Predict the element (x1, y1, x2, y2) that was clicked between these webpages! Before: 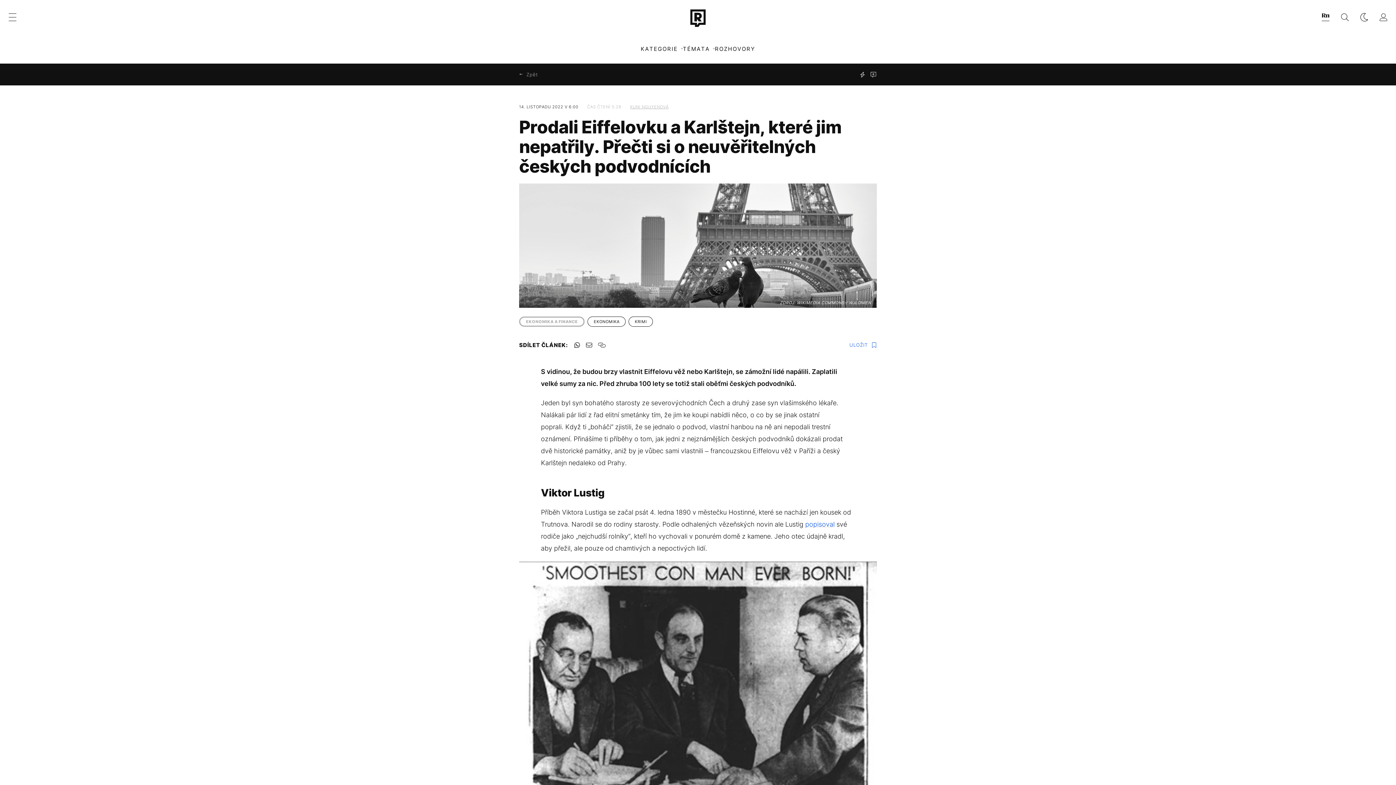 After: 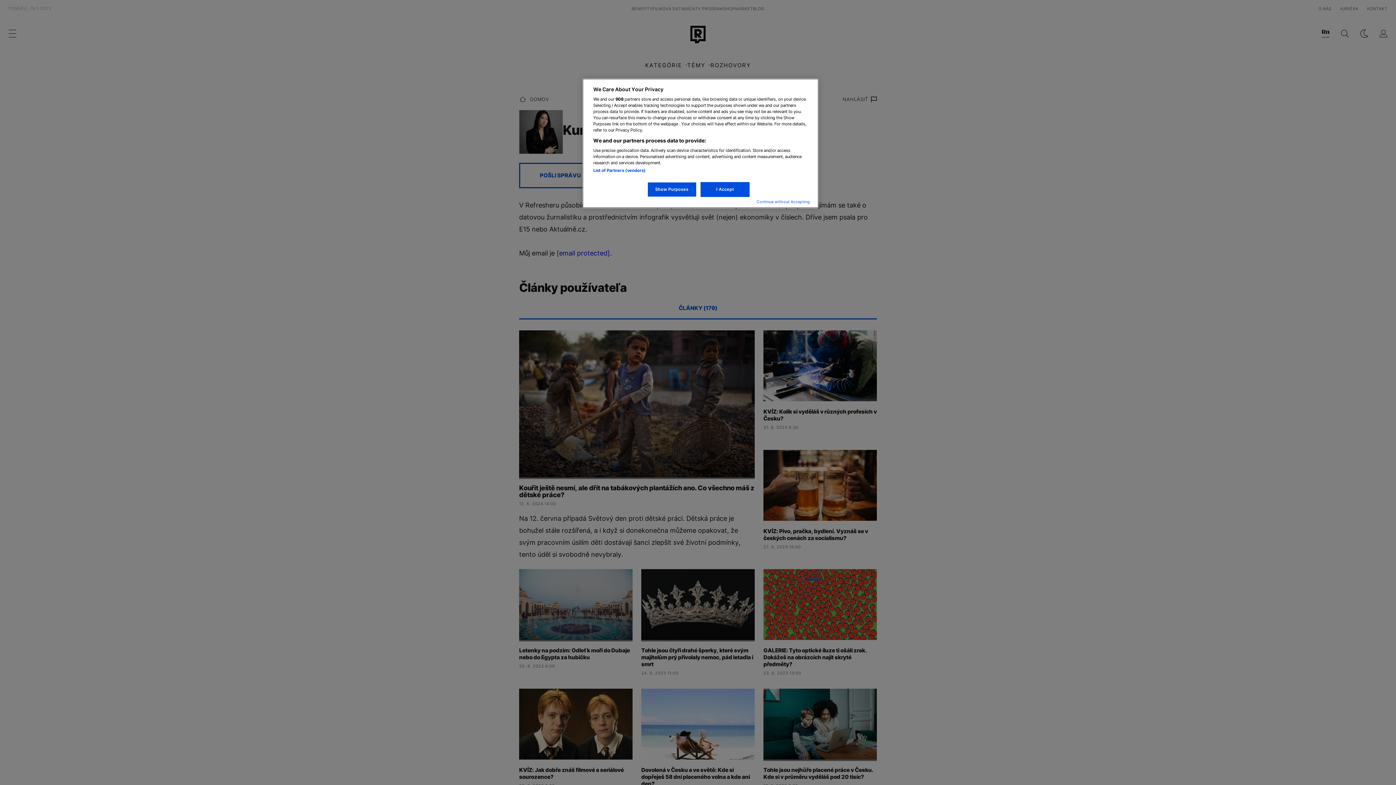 Action: bbox: (630, 103, 668, 110) label: KUNI NGUYENOVÁ